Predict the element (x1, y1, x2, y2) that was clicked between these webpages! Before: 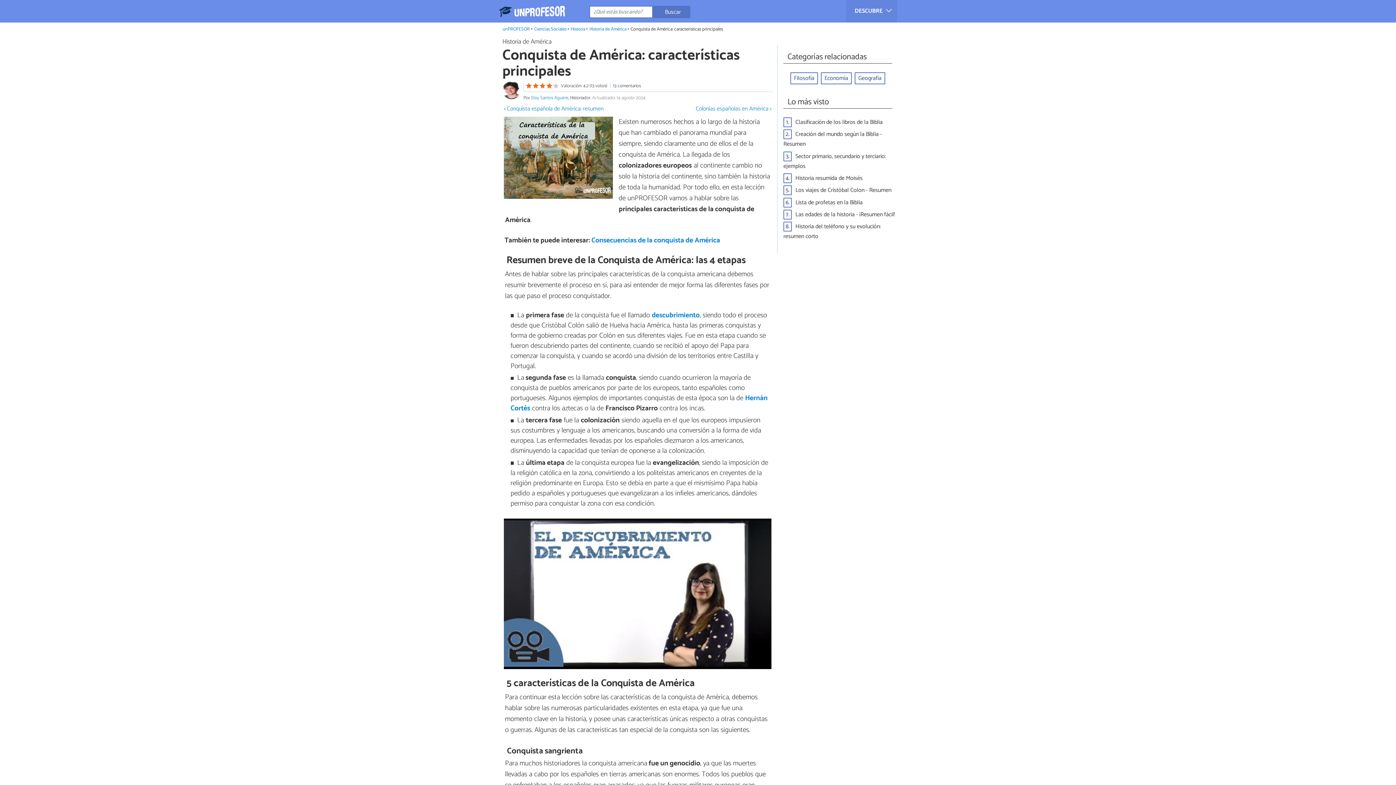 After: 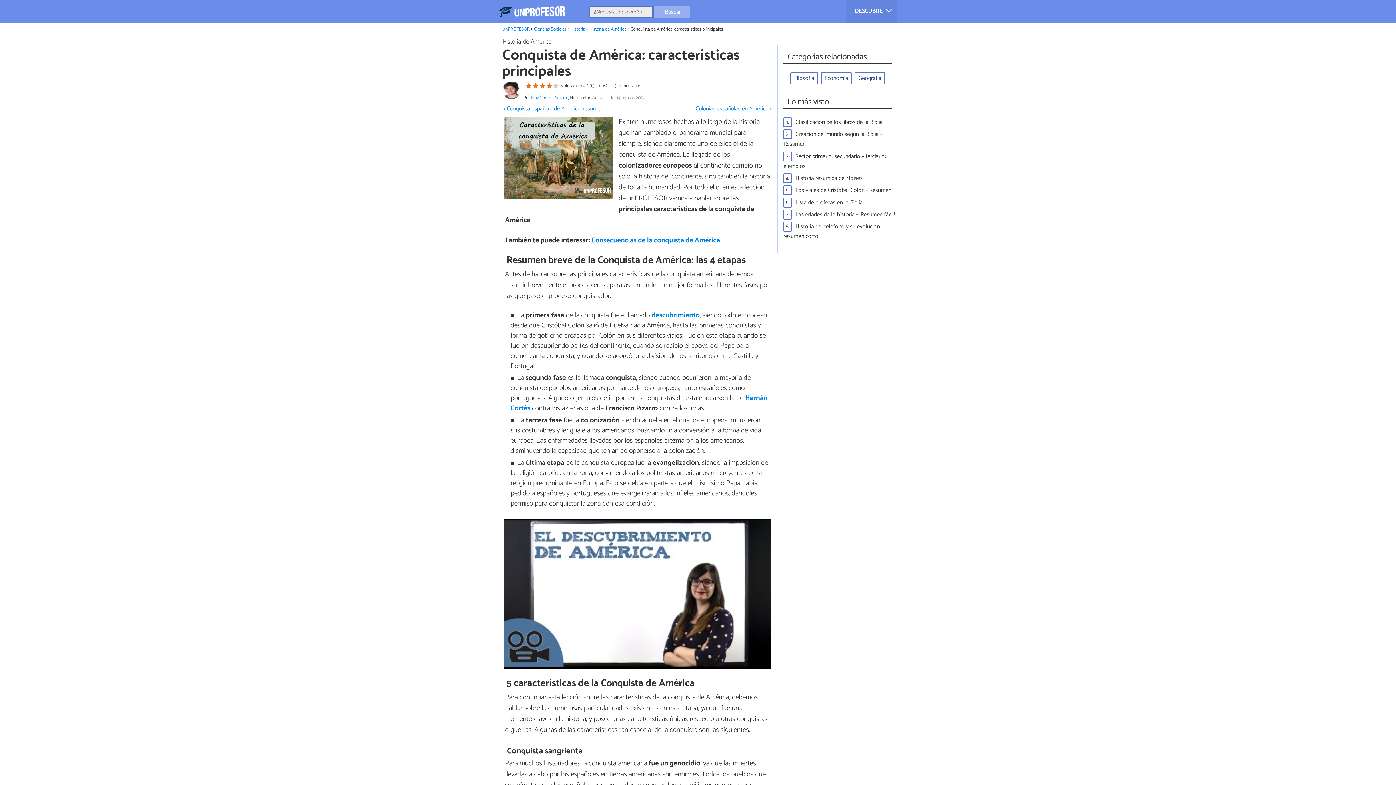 Action: label: Buscar bbox: (654, 5, 690, 18)